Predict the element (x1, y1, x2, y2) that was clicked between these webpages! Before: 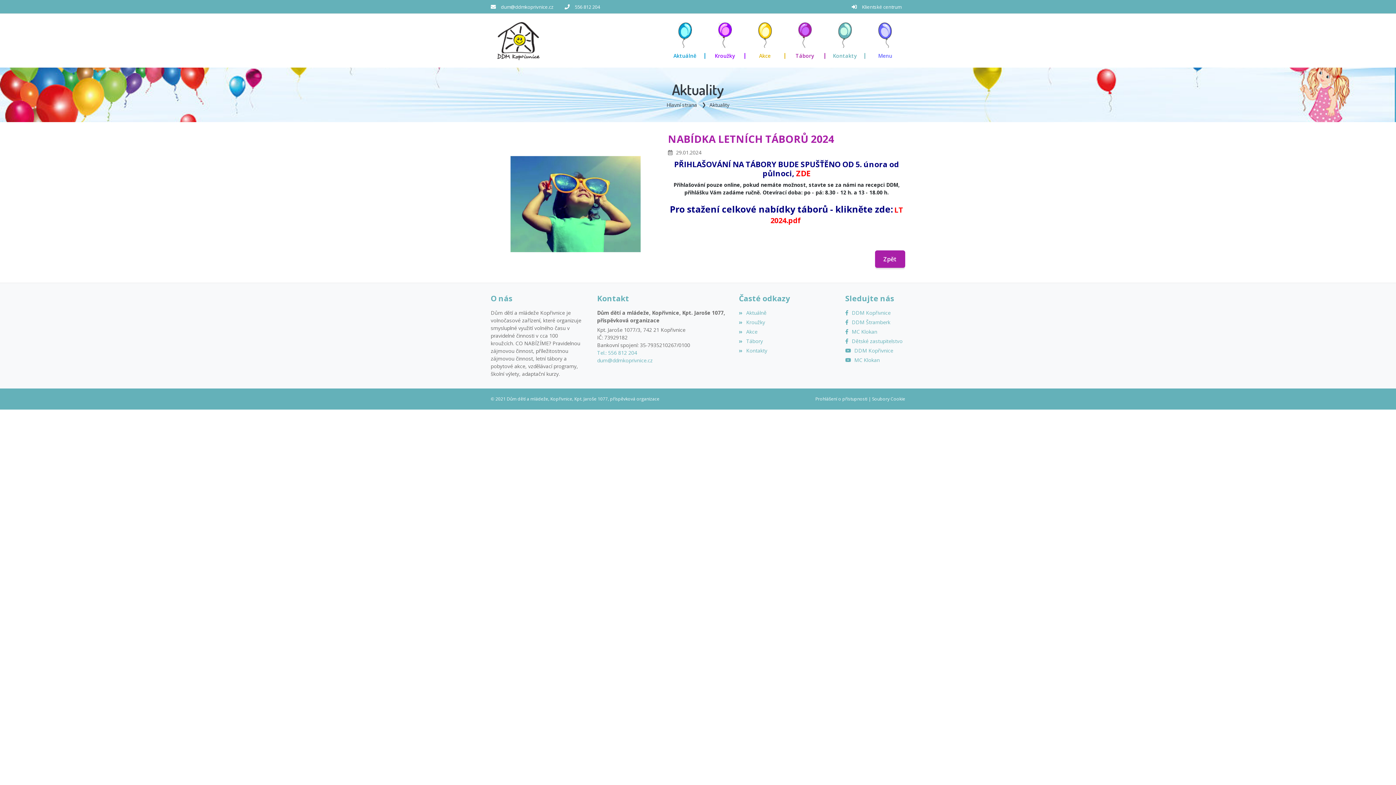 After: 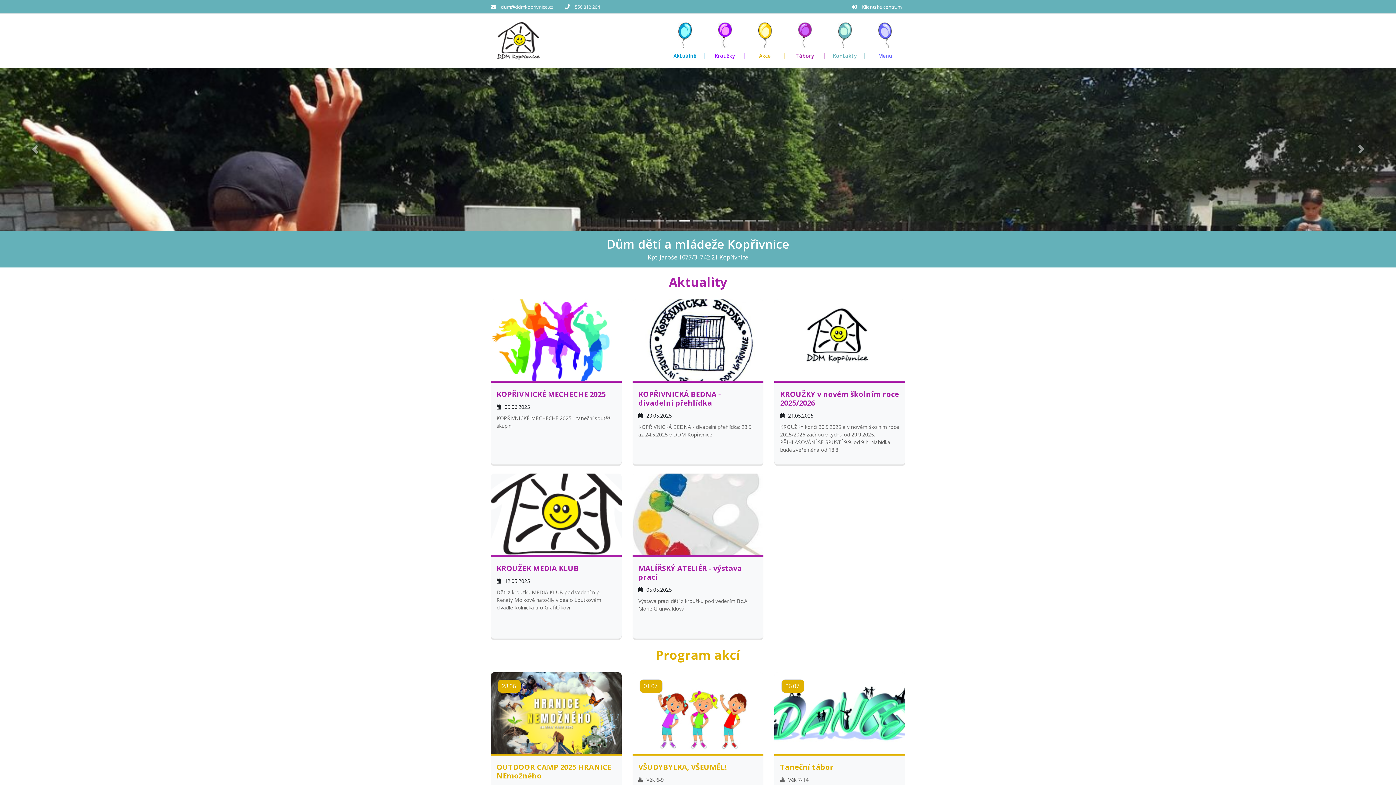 Action: label: Hlavní strana bbox: (666, 101, 697, 108)